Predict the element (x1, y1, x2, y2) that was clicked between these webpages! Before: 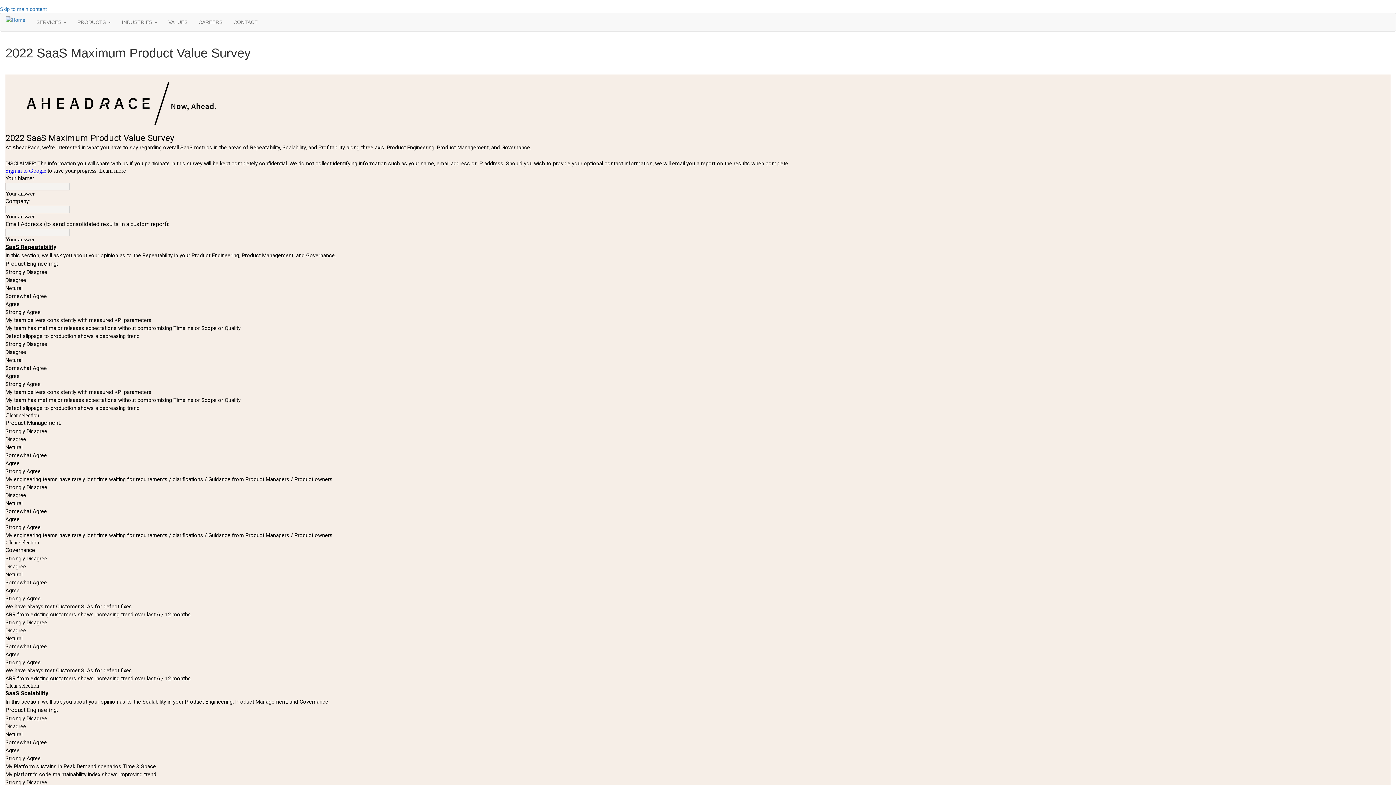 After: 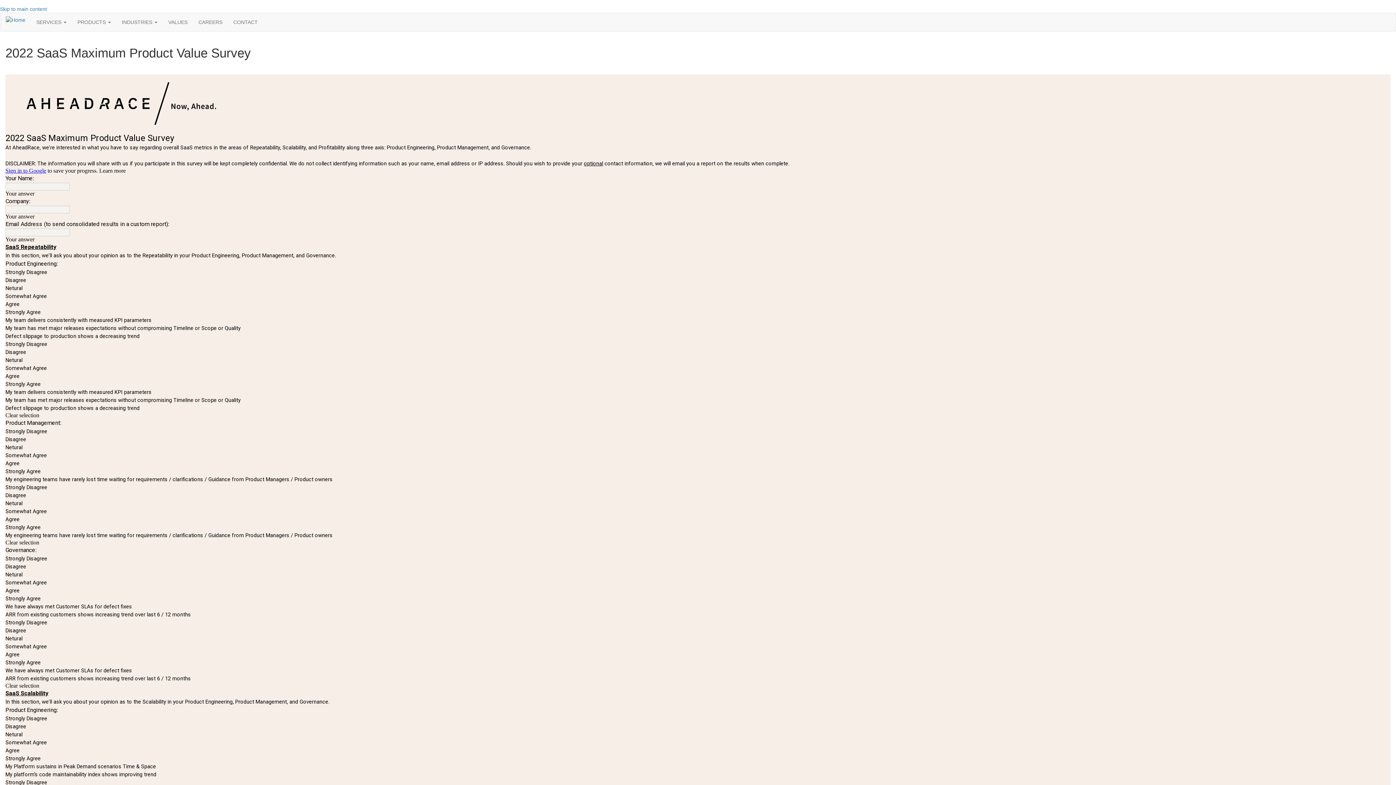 Action: bbox: (30, 13, 72, 31) label: SERVICES 